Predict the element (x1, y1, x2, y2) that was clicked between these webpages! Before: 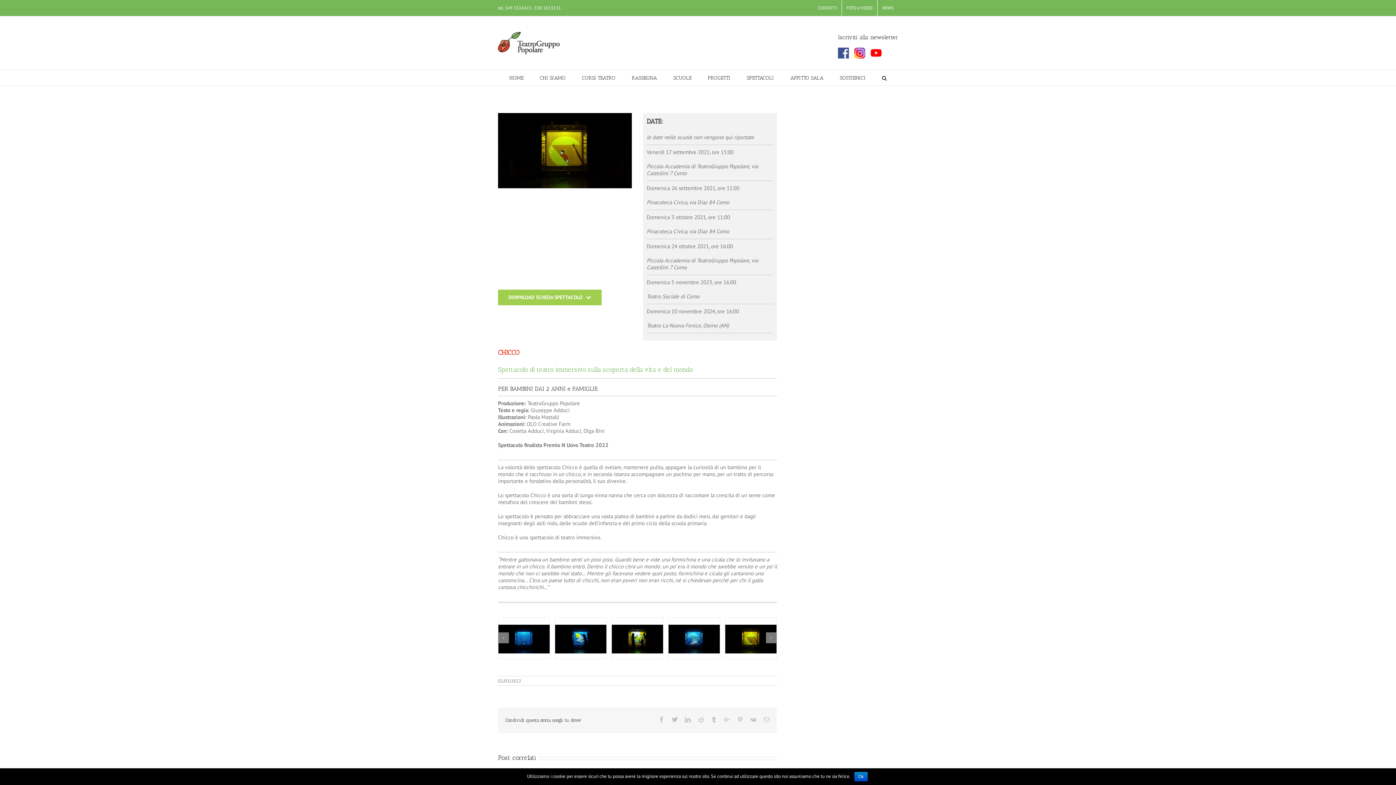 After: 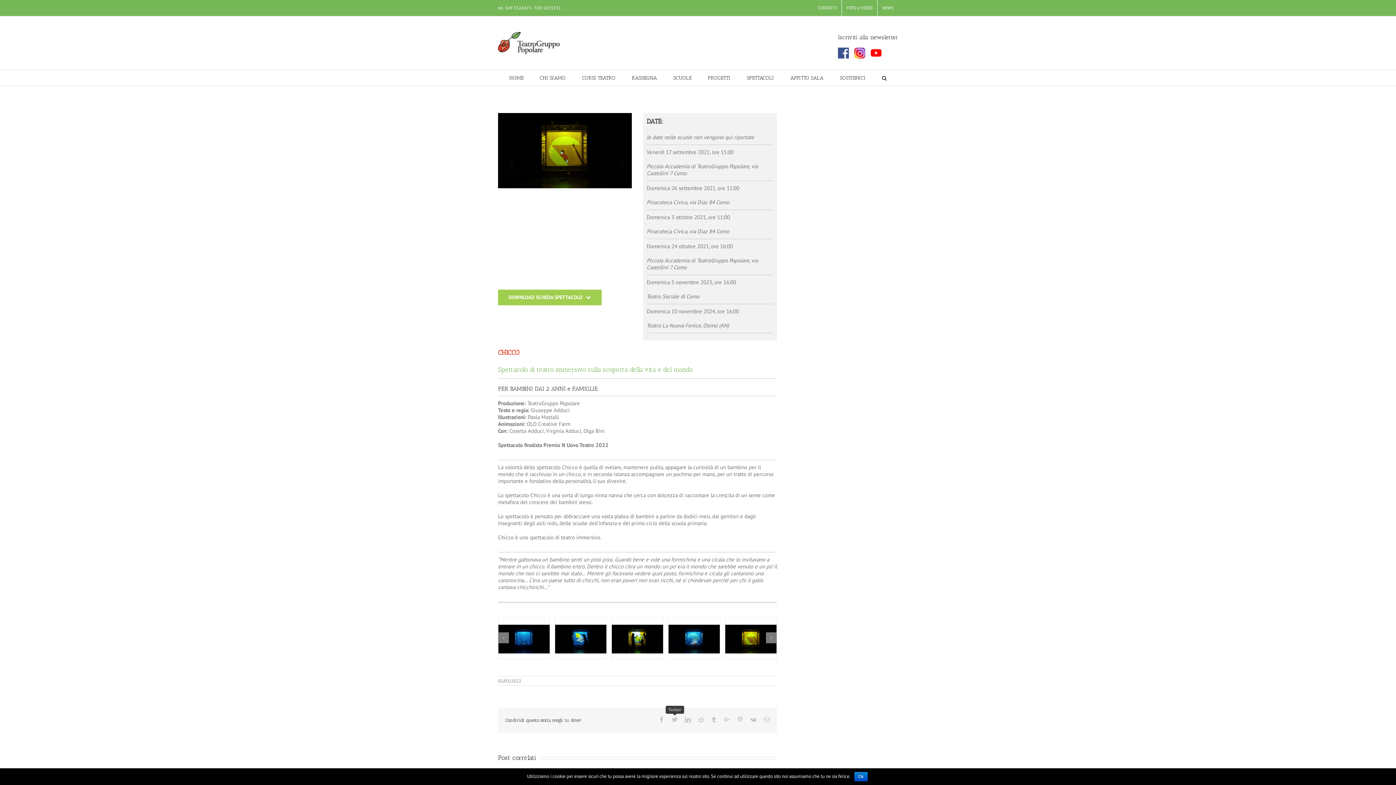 Action: label: Twitter bbox: (672, 717, 677, 723)